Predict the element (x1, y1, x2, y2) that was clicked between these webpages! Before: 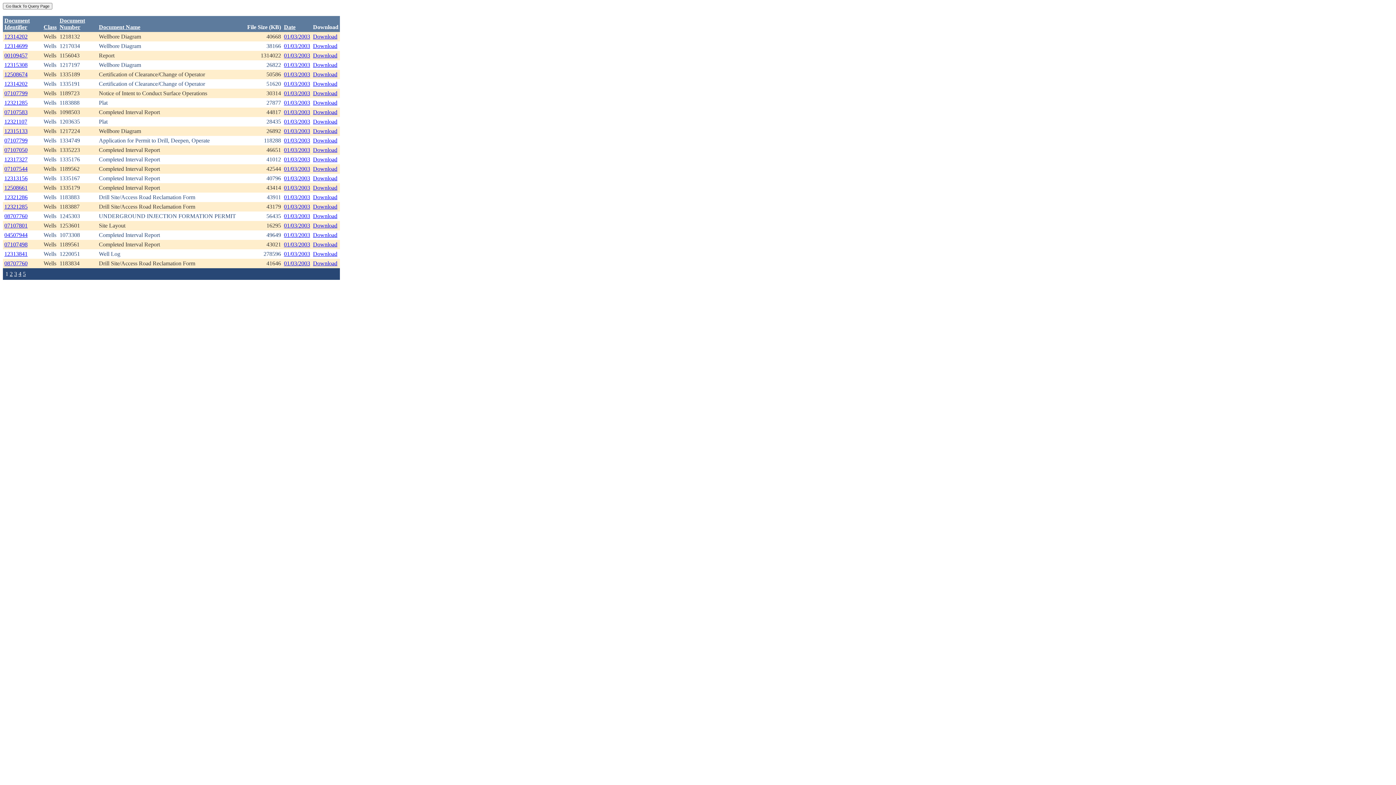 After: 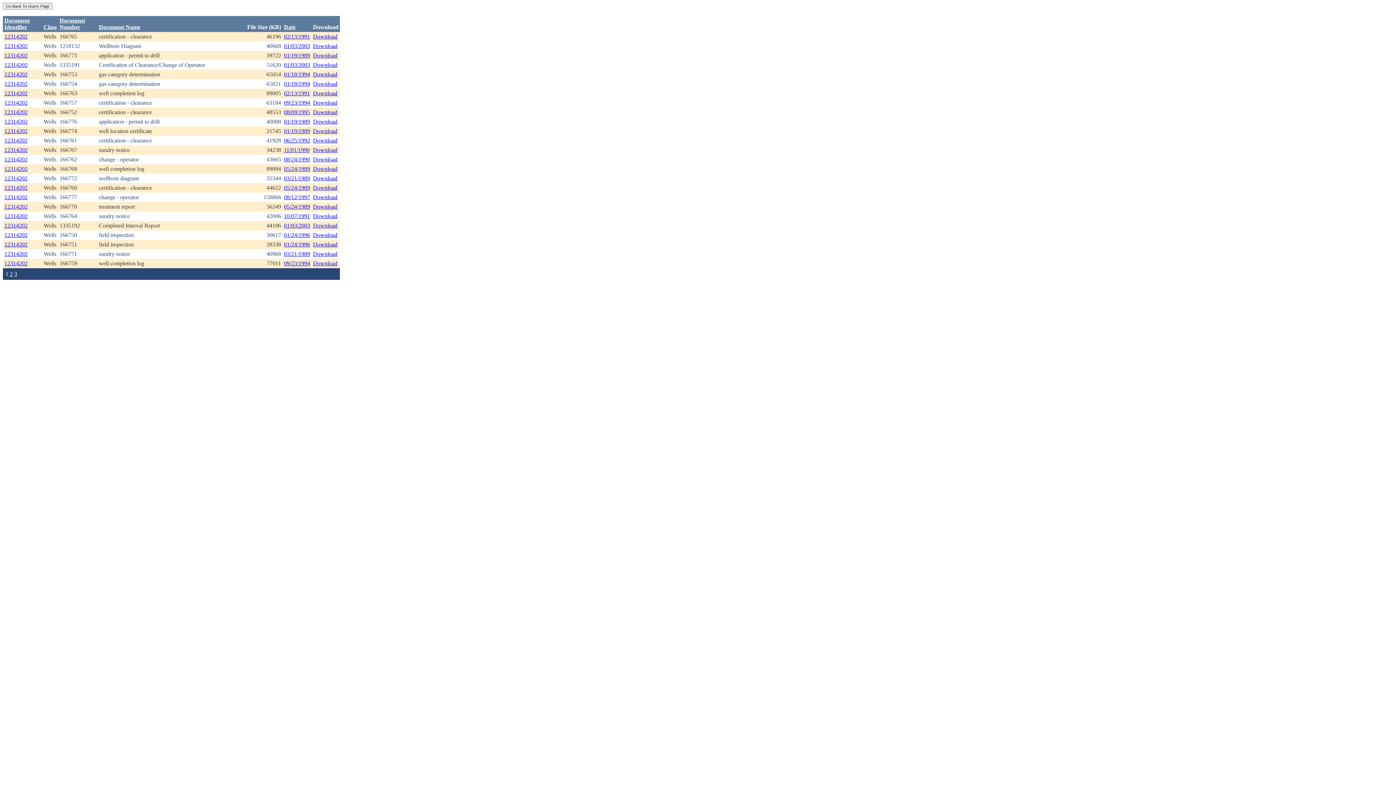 Action: bbox: (4, 80, 27, 86) label: 12314202